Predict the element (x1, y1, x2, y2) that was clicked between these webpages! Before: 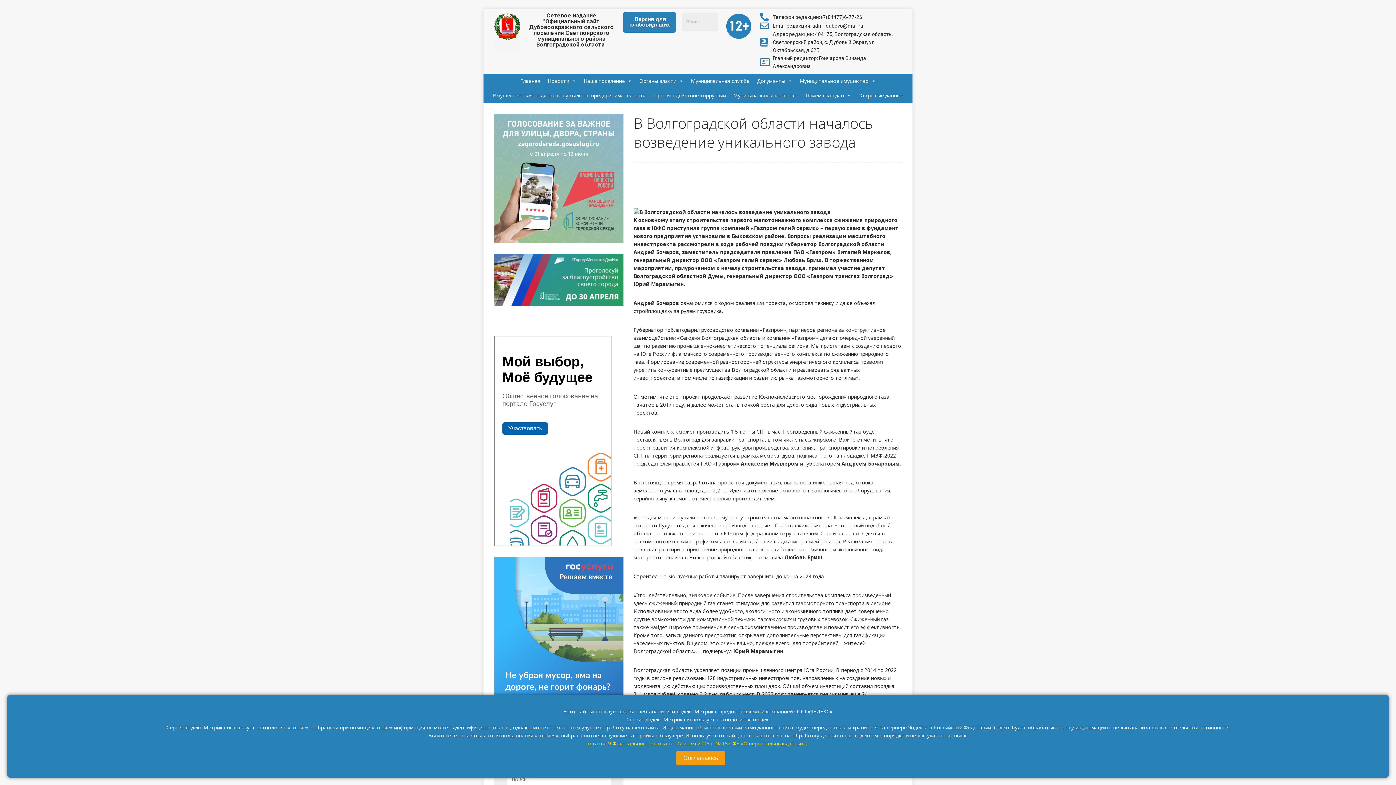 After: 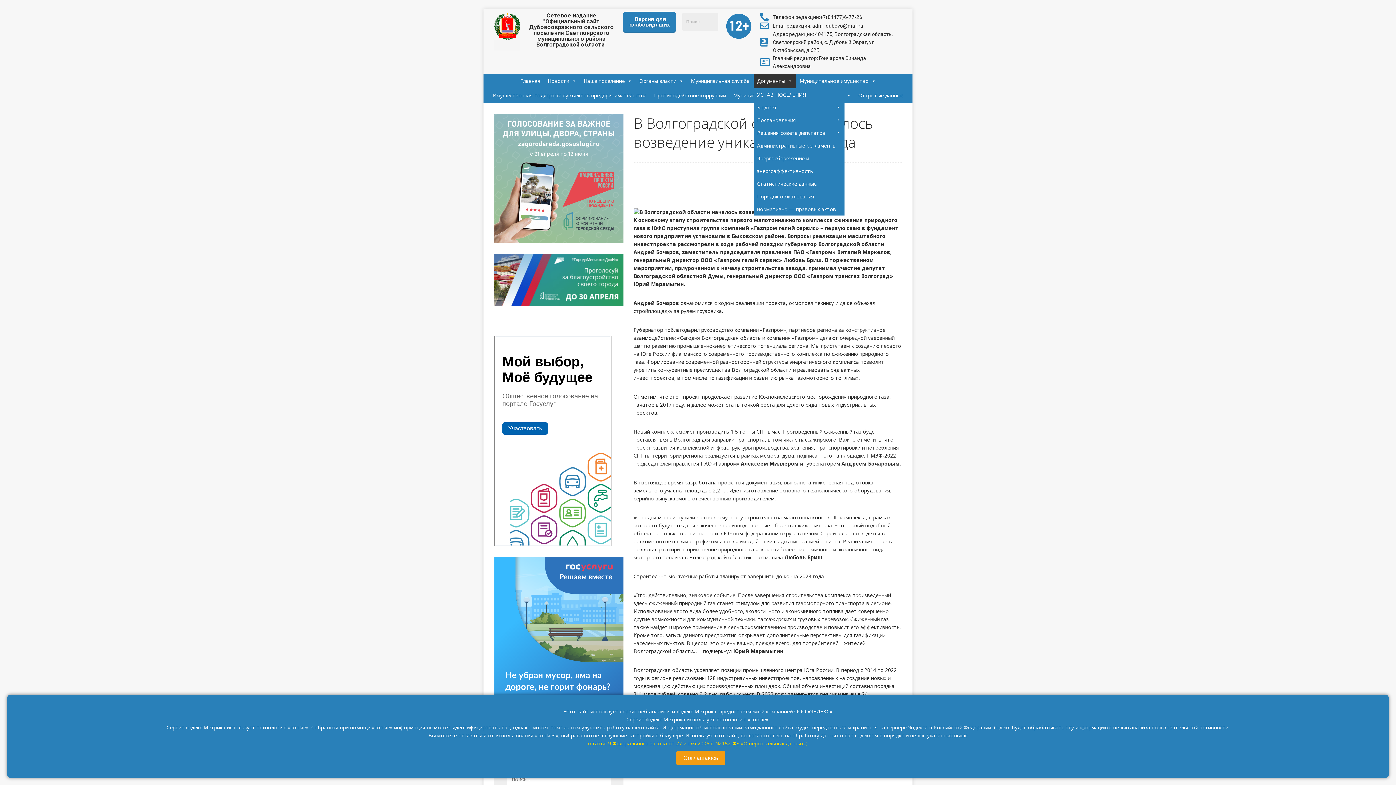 Action: label: Документы bbox: (753, 73, 796, 88)